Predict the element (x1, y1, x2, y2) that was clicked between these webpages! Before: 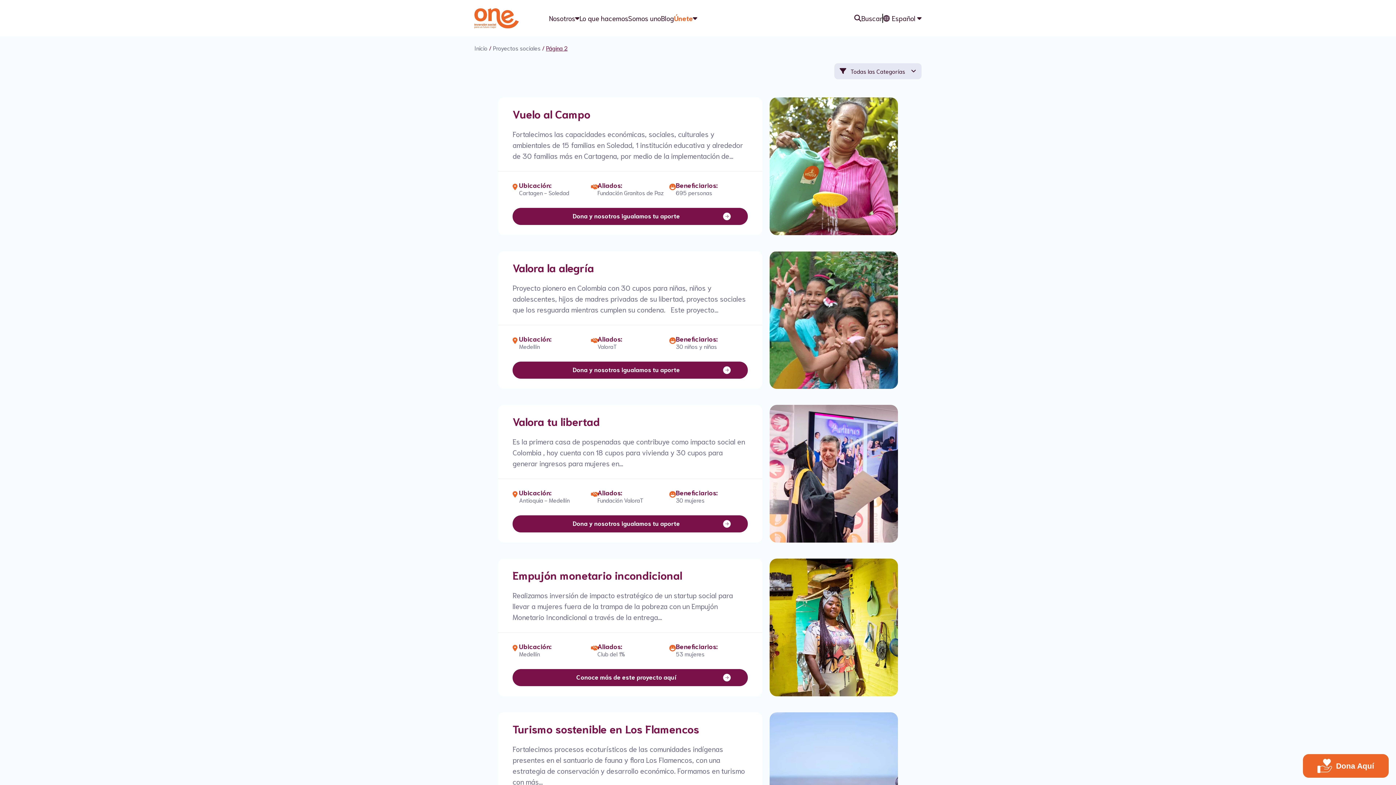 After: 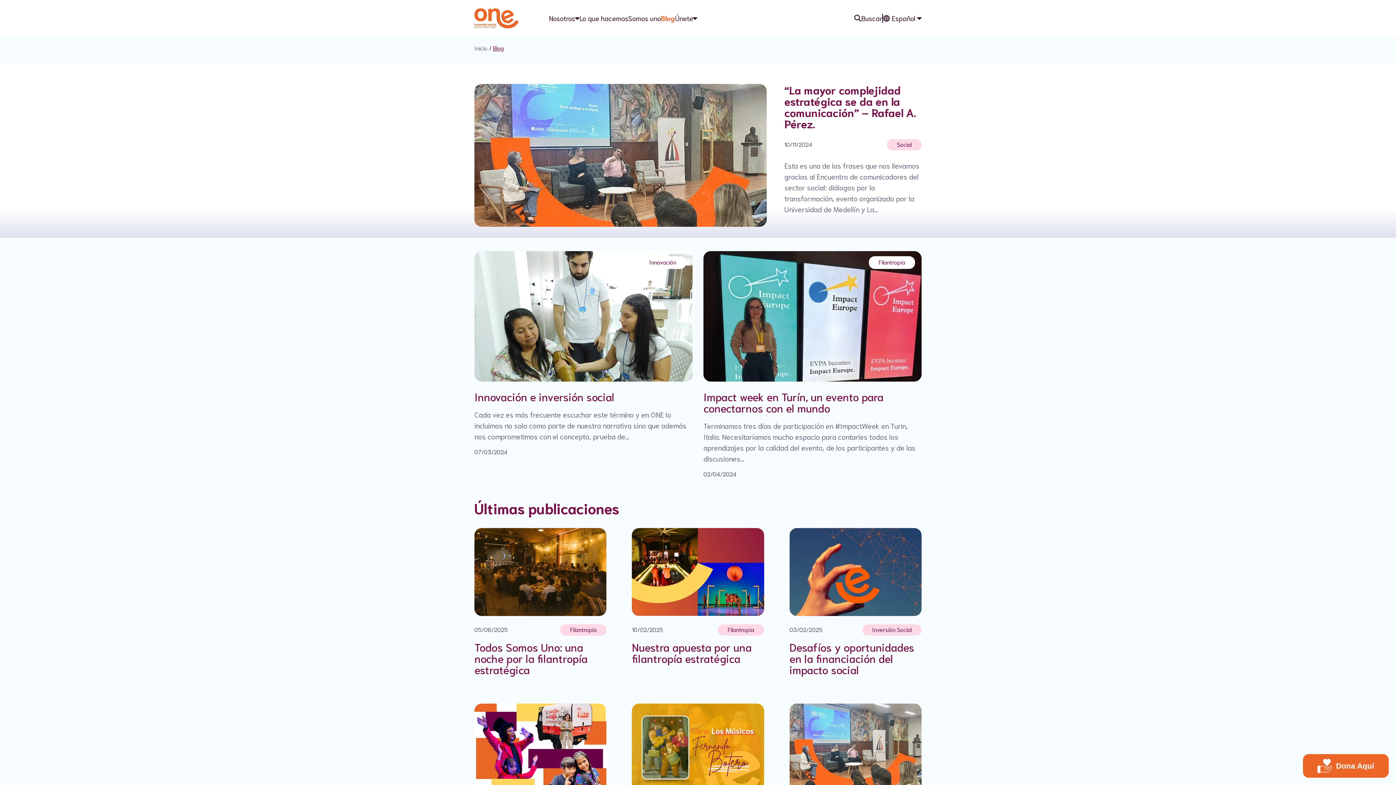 Action: bbox: (661, 0, 674, 36) label: Blog